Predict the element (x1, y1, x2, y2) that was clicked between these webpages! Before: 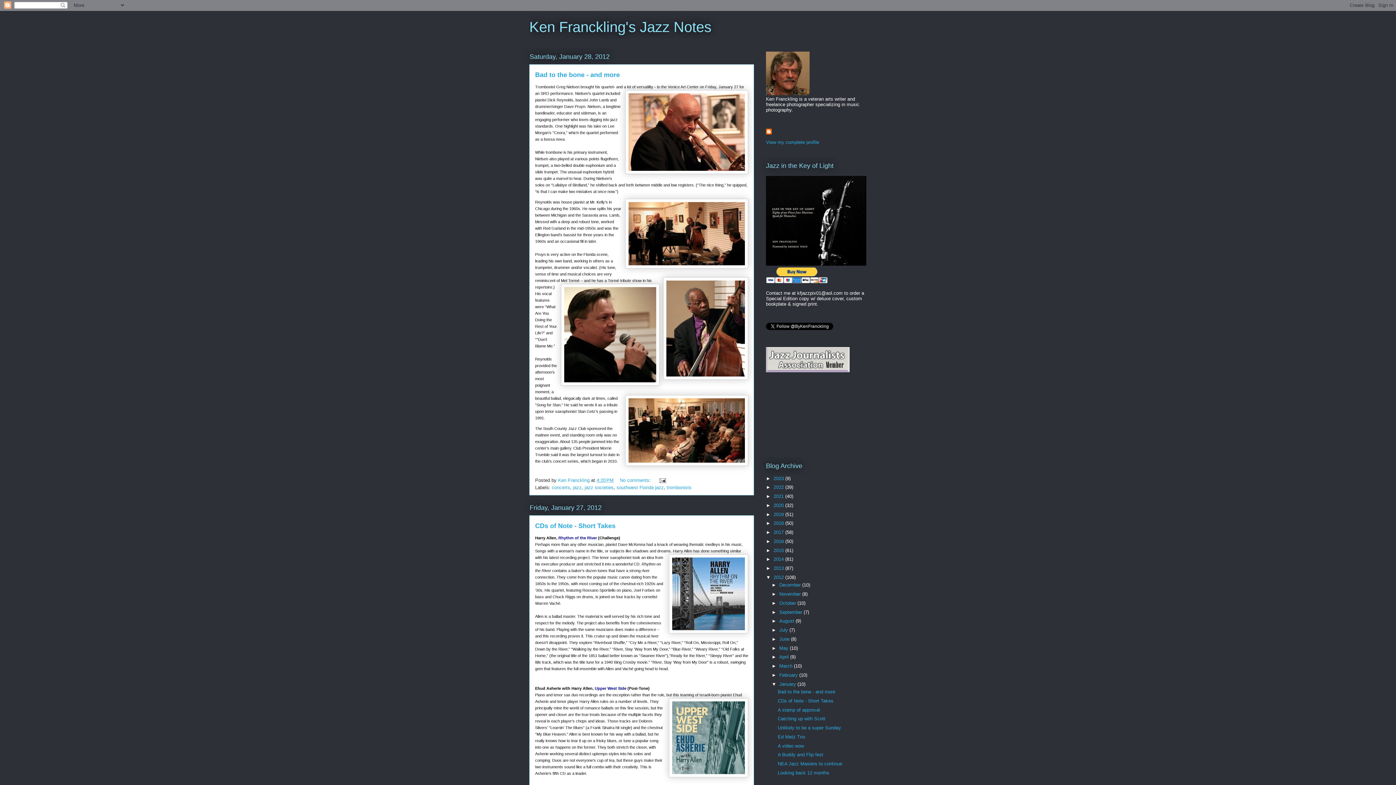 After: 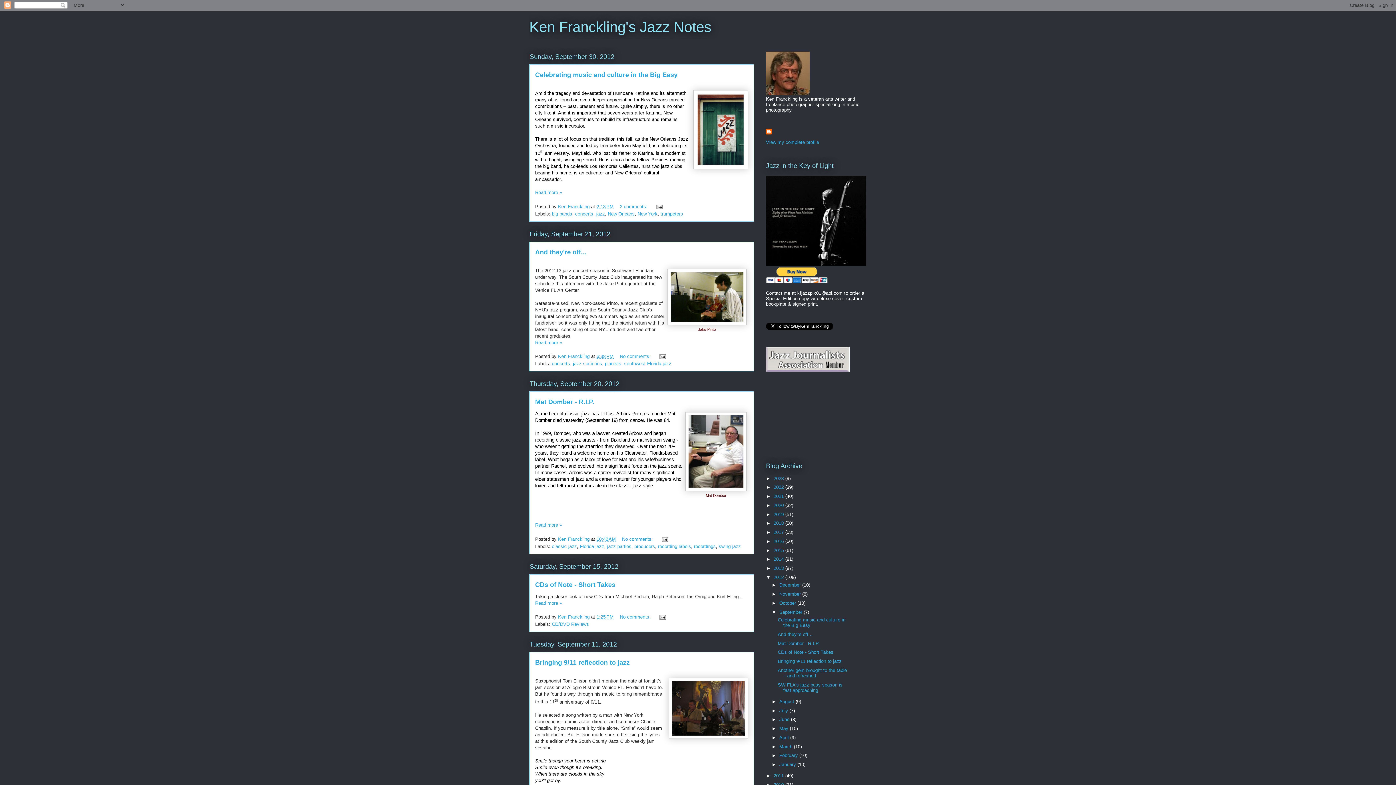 Action: label: September  bbox: (779, 609, 803, 615)